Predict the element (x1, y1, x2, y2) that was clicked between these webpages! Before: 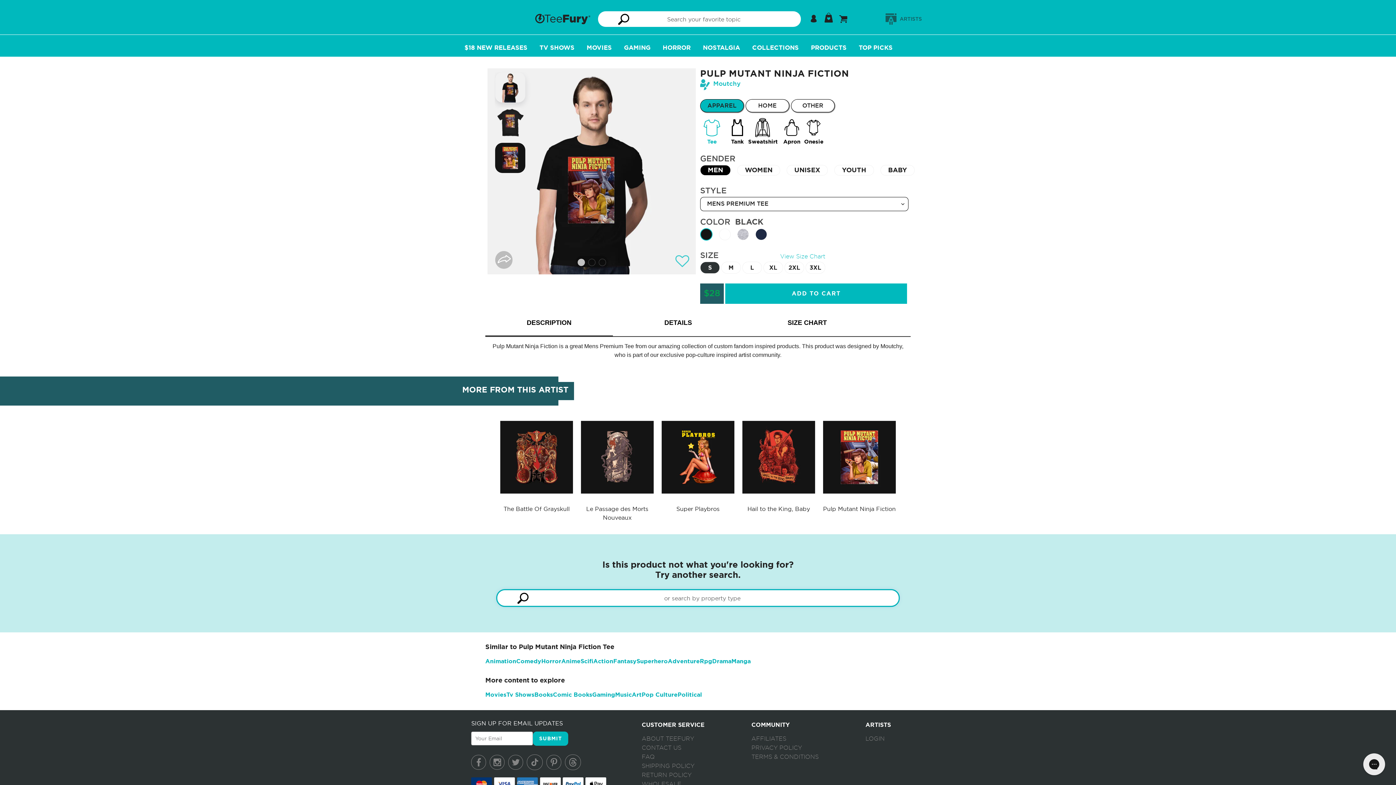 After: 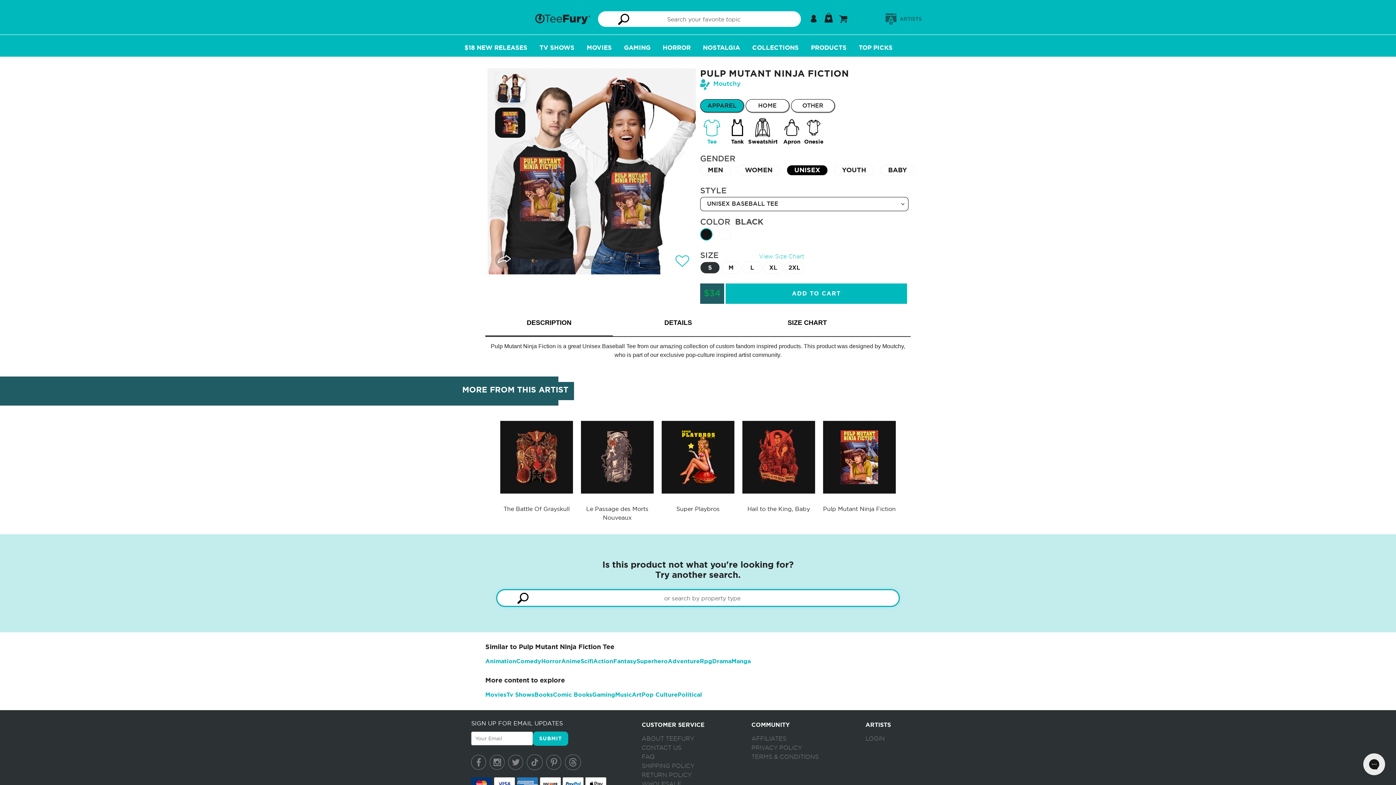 Action: bbox: (786, 165, 828, 175) label: UNISEX